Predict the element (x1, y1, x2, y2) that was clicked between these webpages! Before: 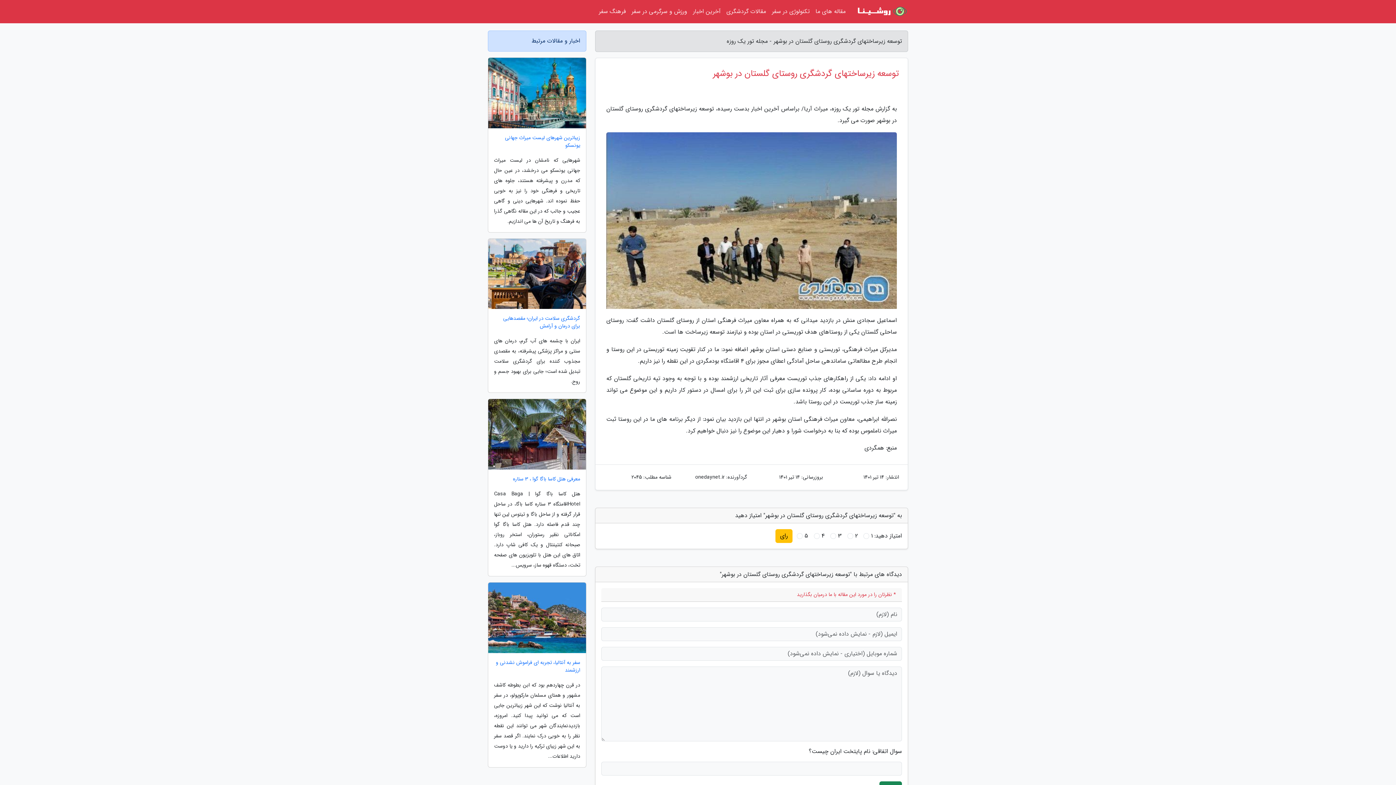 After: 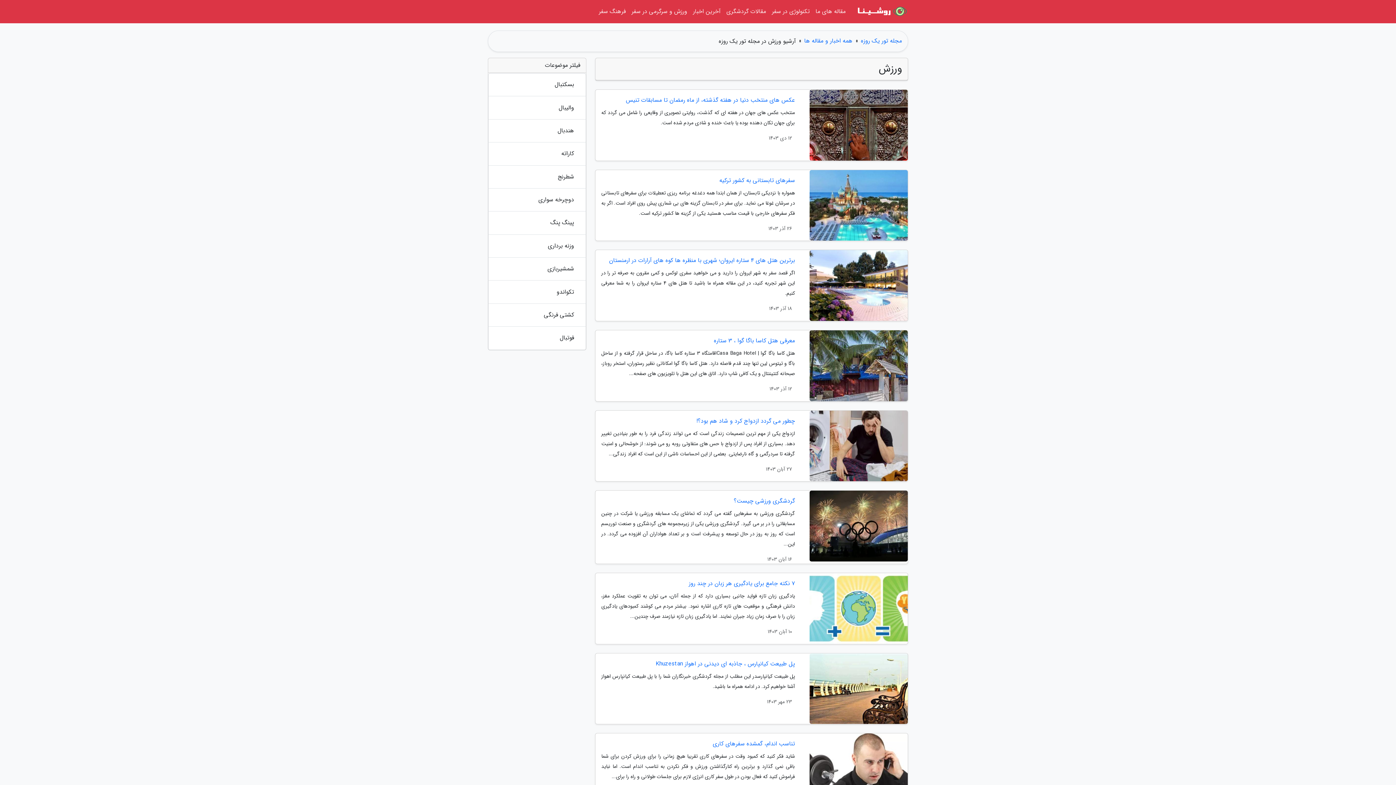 Action: bbox: (628, 3, 690, 20) label: ورزش و سرگرمی در سفر